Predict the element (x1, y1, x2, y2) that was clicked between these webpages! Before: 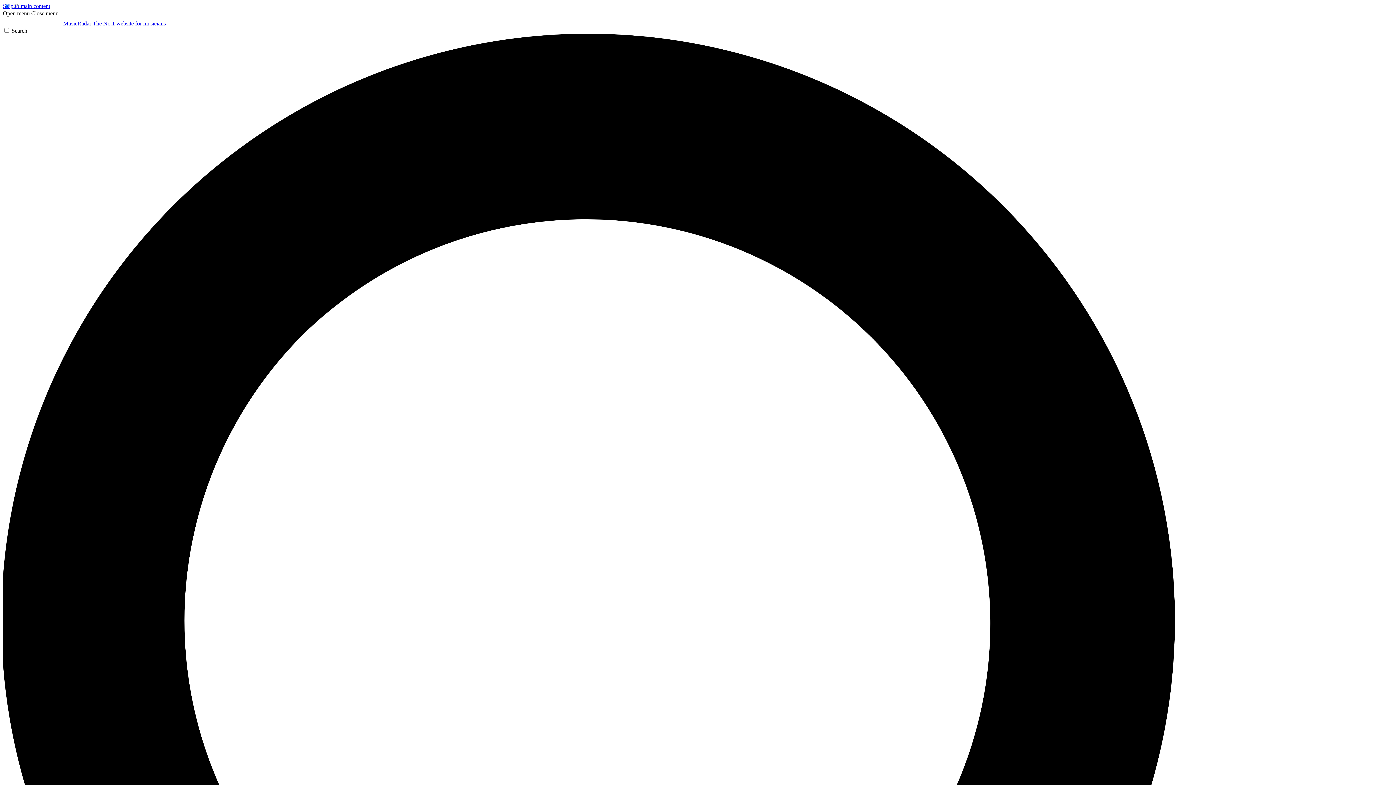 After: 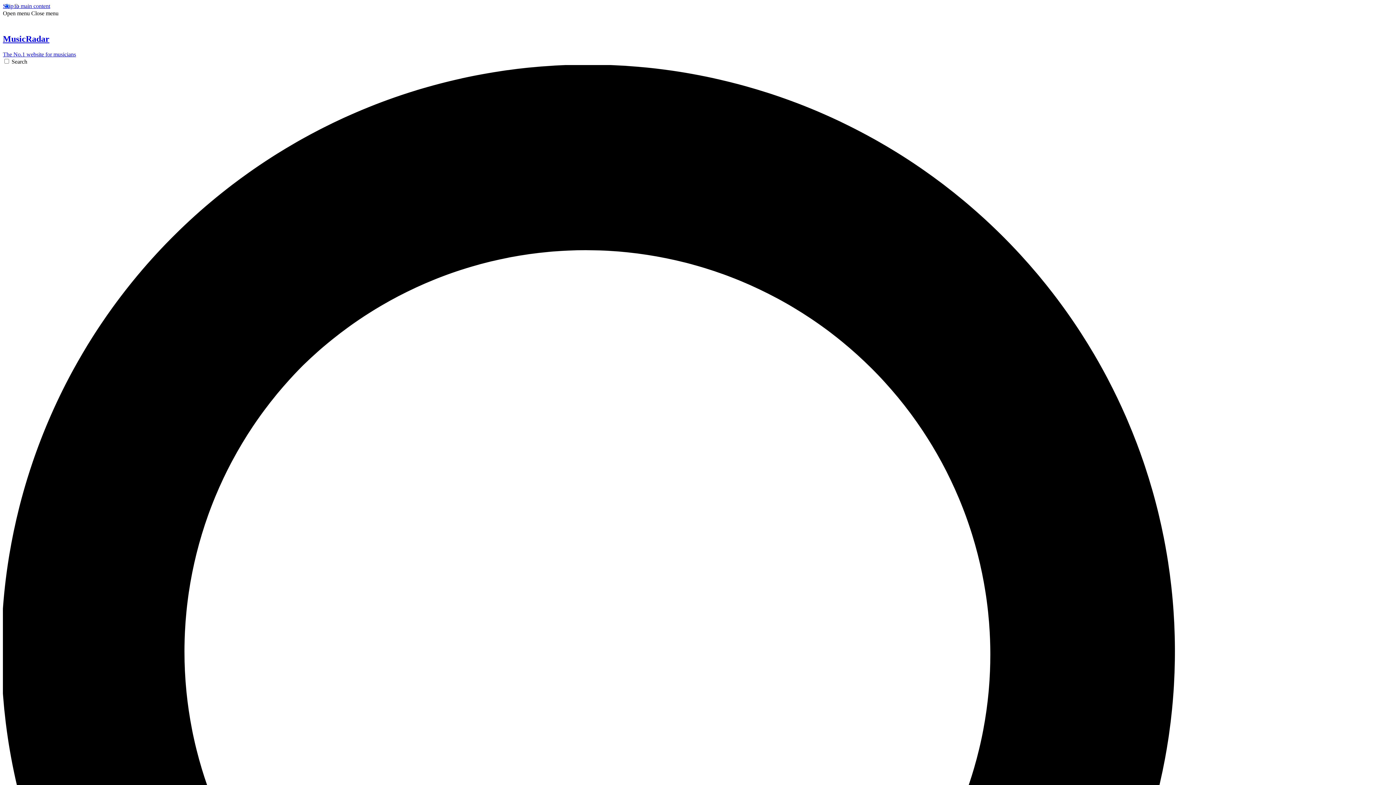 Action: bbox: (2, 20, 165, 26) label:  MusicRadar The No.1 website for musicians